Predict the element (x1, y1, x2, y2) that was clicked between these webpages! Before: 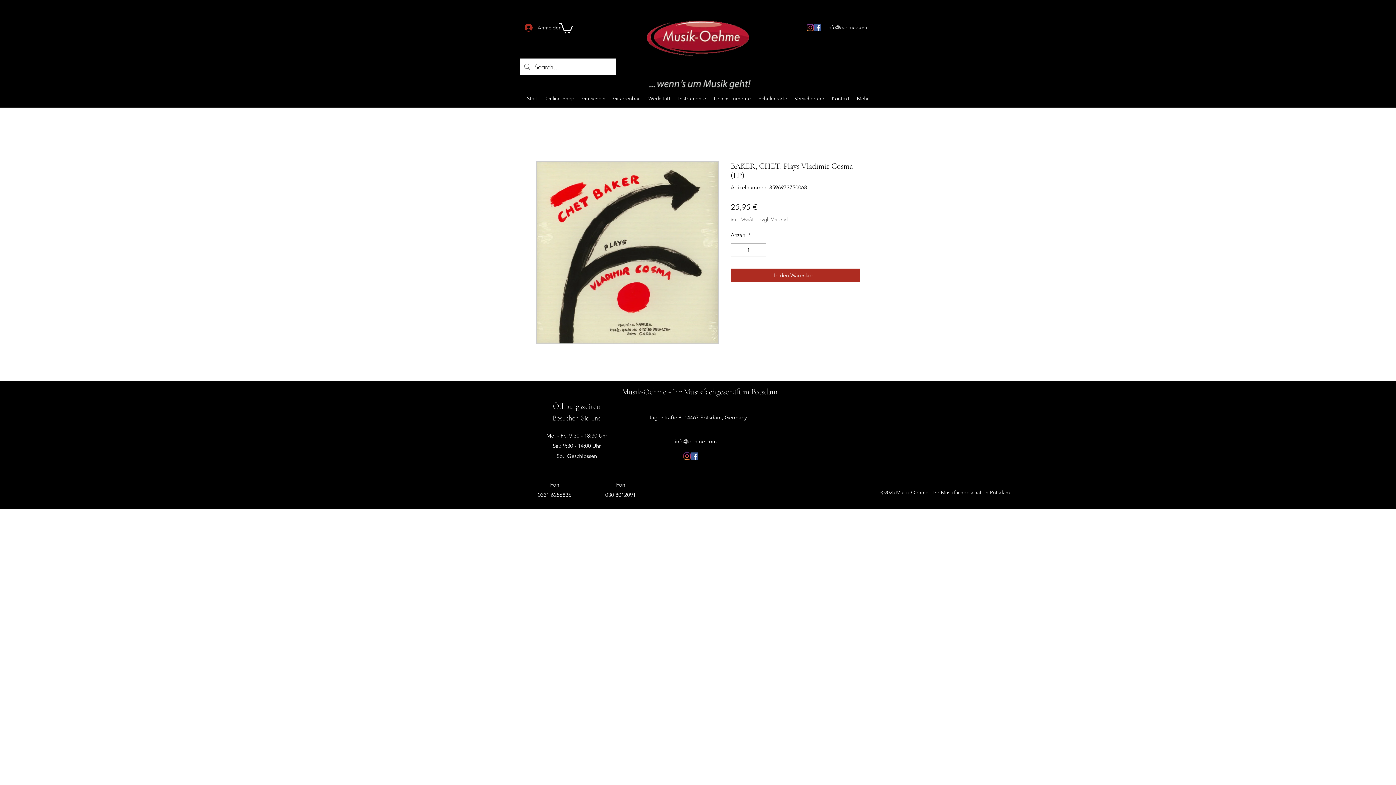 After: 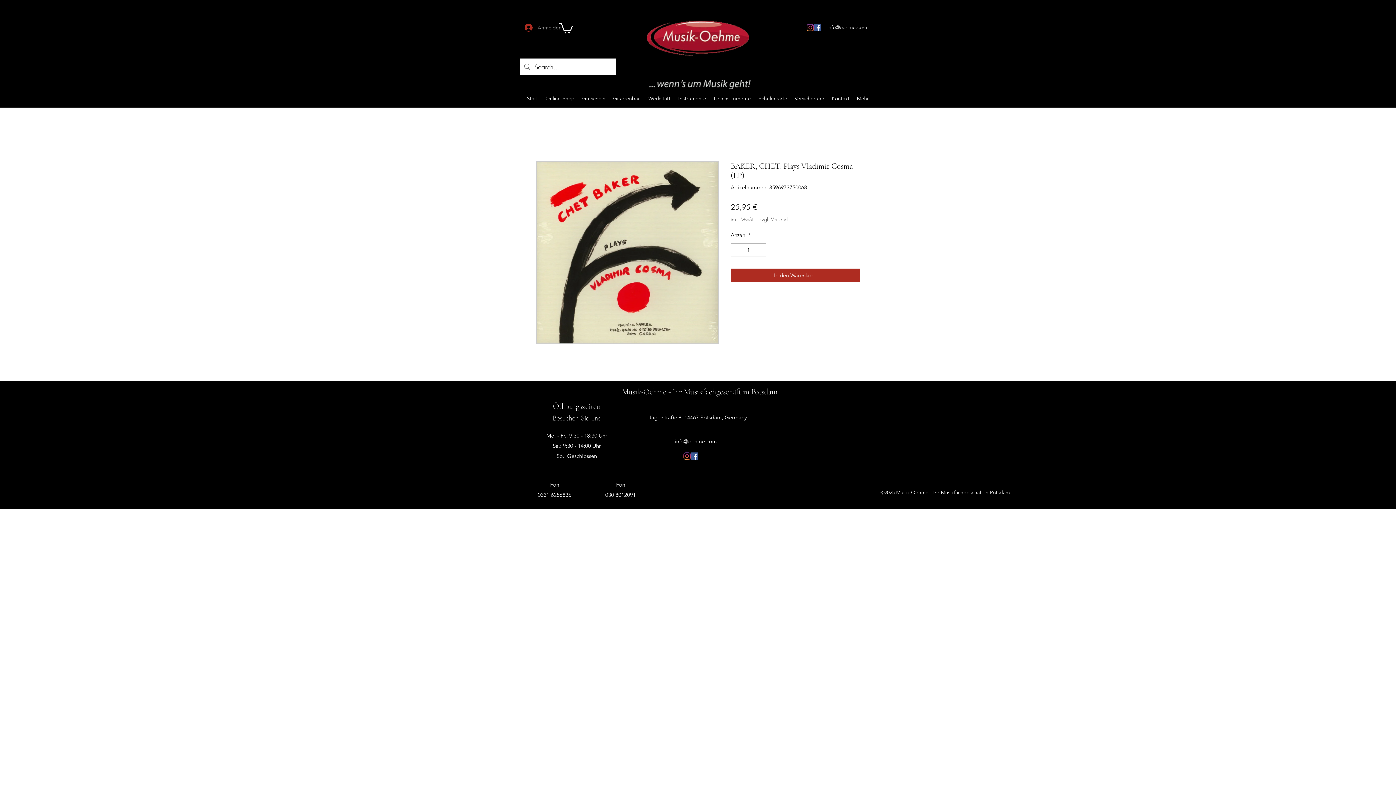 Action: label: Anmelden bbox: (519, 20, 555, 34)